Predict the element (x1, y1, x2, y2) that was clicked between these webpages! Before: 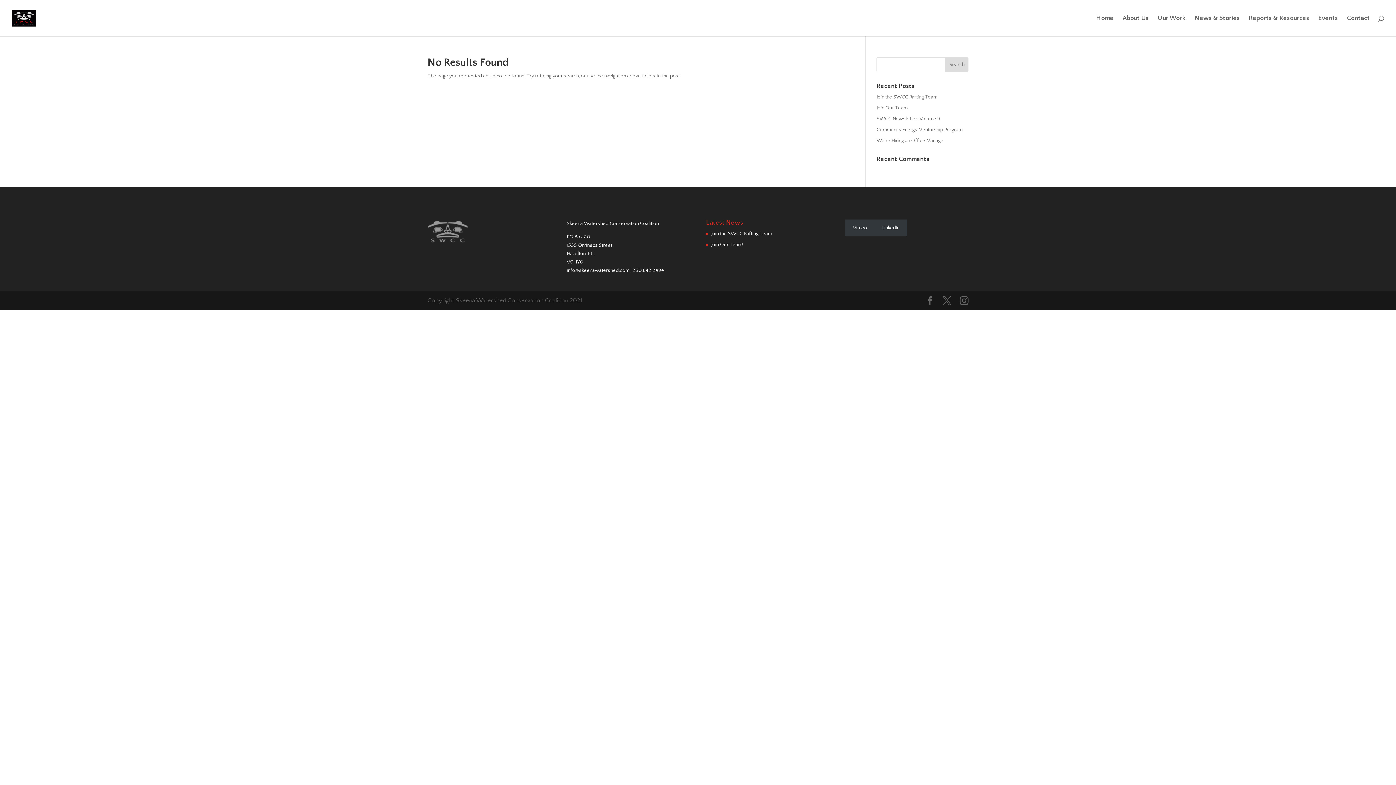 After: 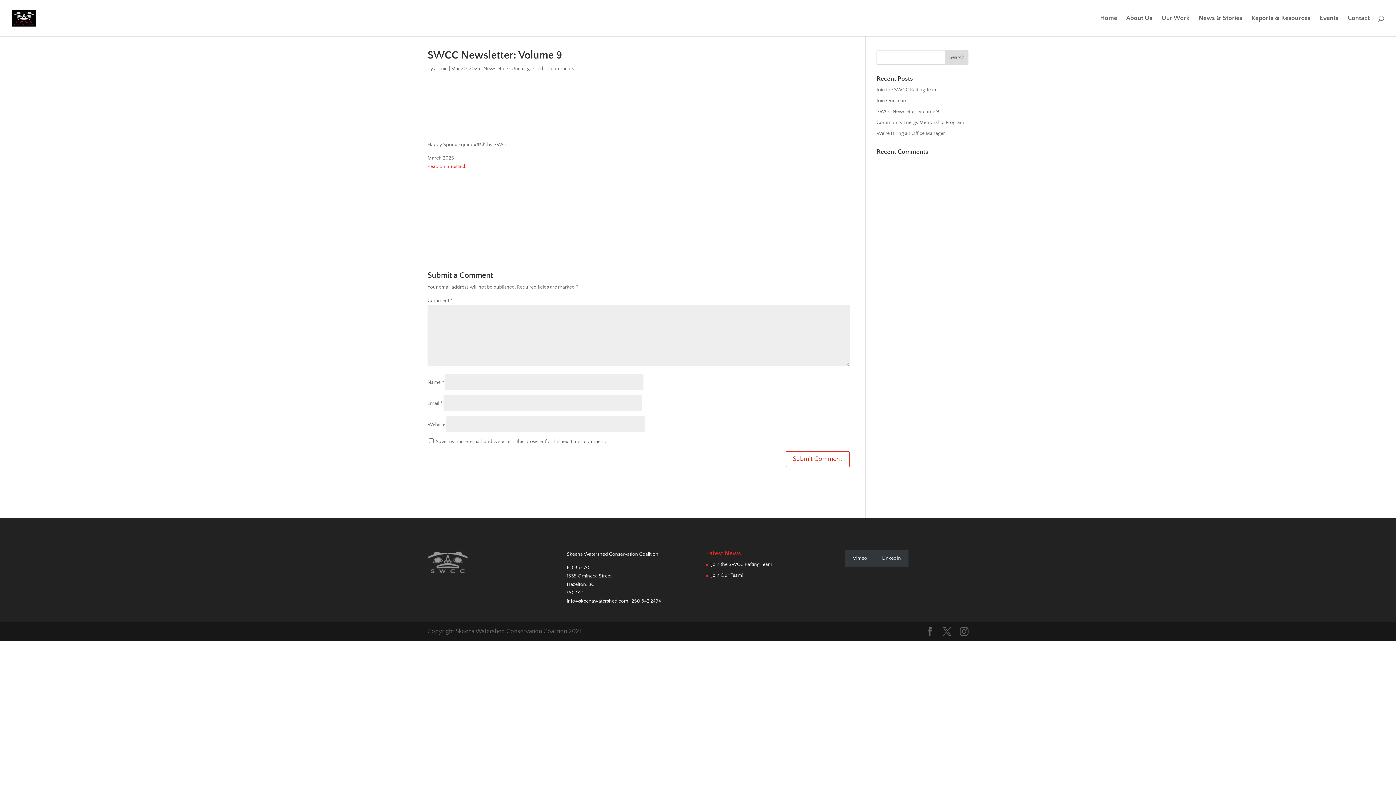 Action: label: SWCC Newsletter: Volume 9 bbox: (876, 116, 940, 121)